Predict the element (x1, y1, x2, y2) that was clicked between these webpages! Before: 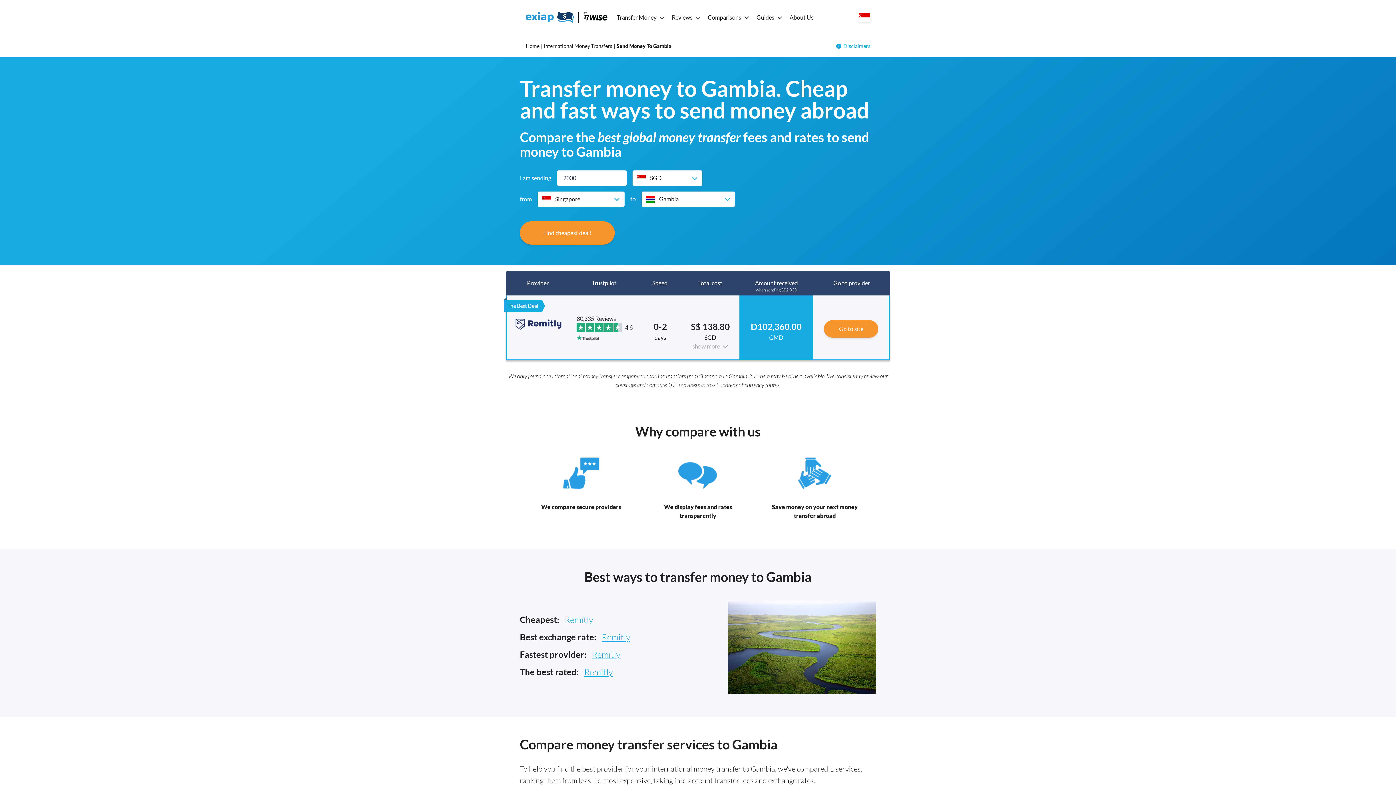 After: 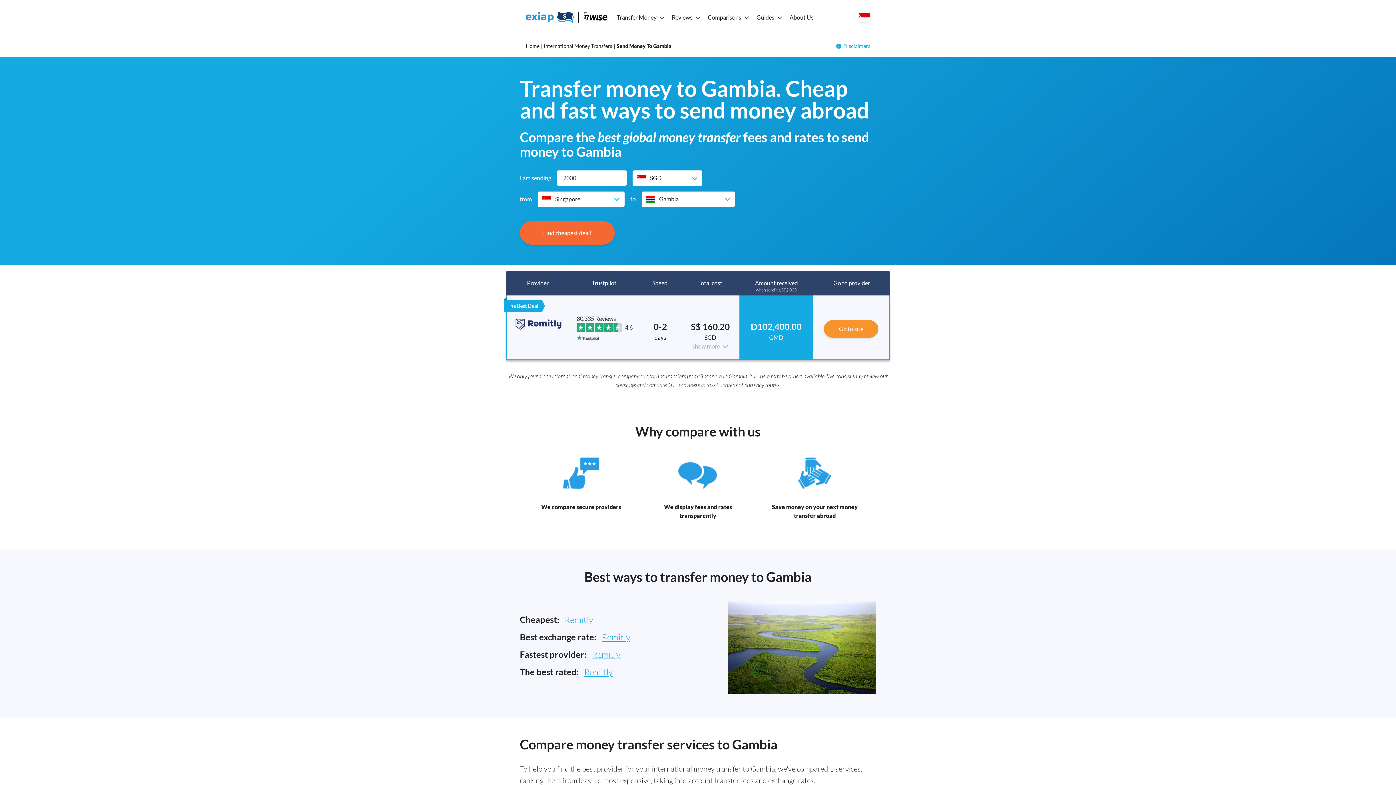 Action: bbox: (520, 221, 614, 244) label: Find cheapest deal!